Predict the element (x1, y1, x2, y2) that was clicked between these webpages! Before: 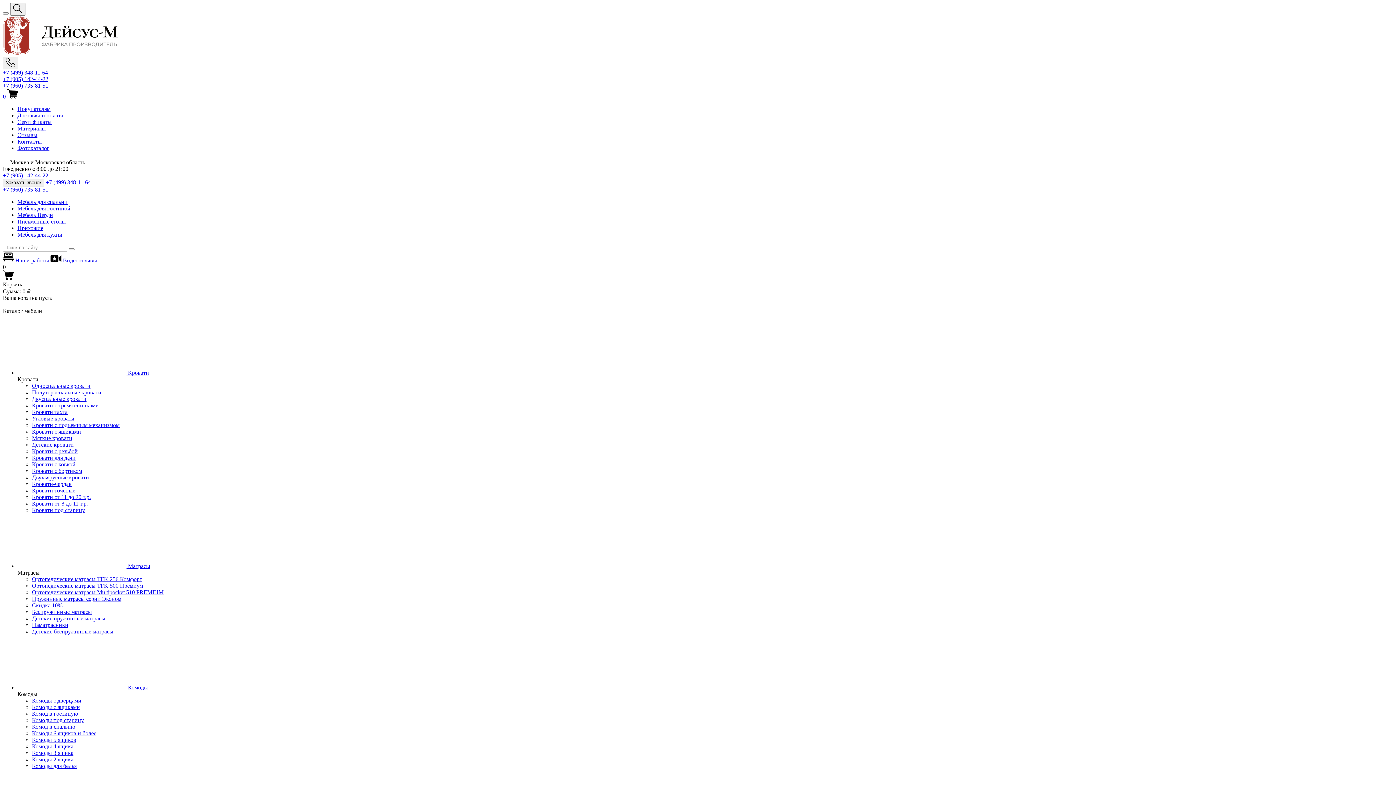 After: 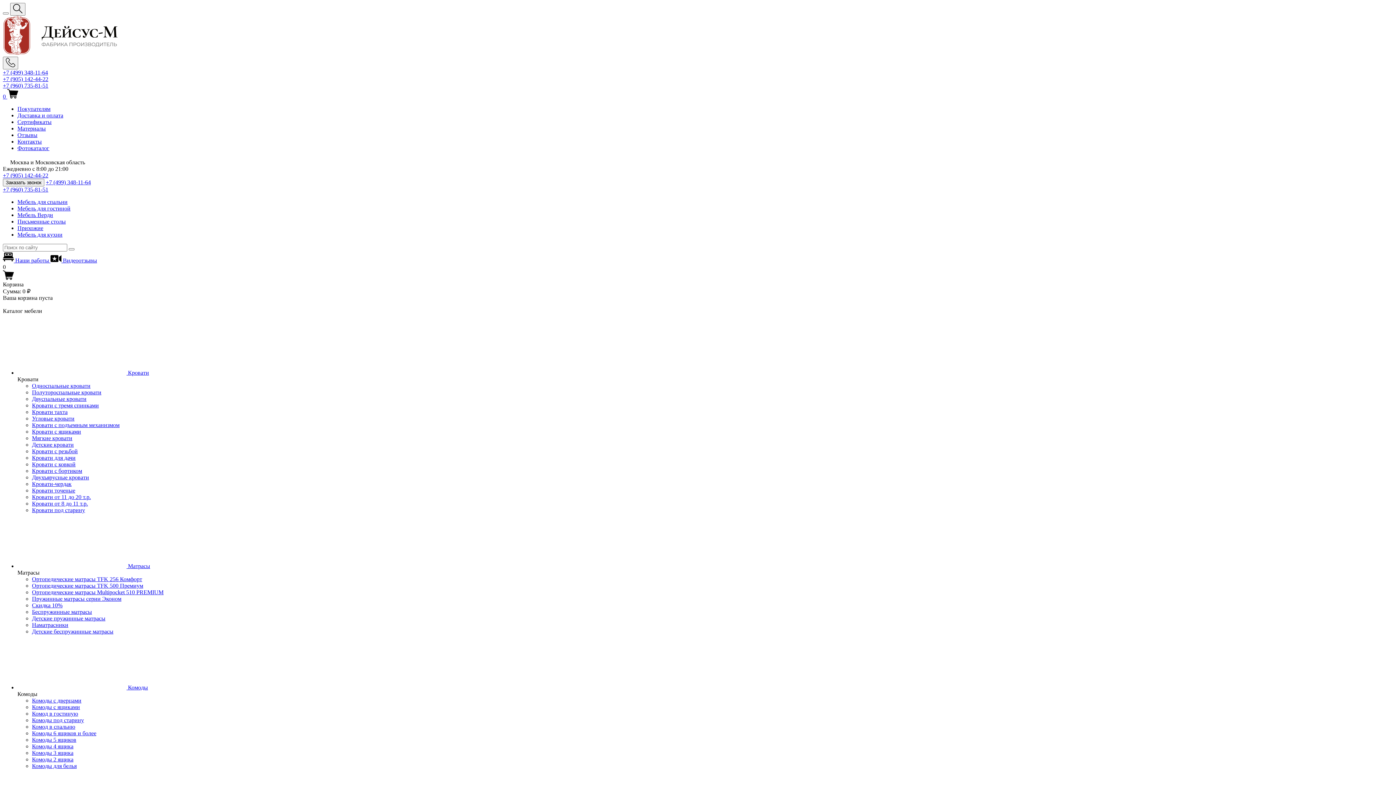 Action: label: Двухъярусные кровати bbox: (32, 474, 89, 480)